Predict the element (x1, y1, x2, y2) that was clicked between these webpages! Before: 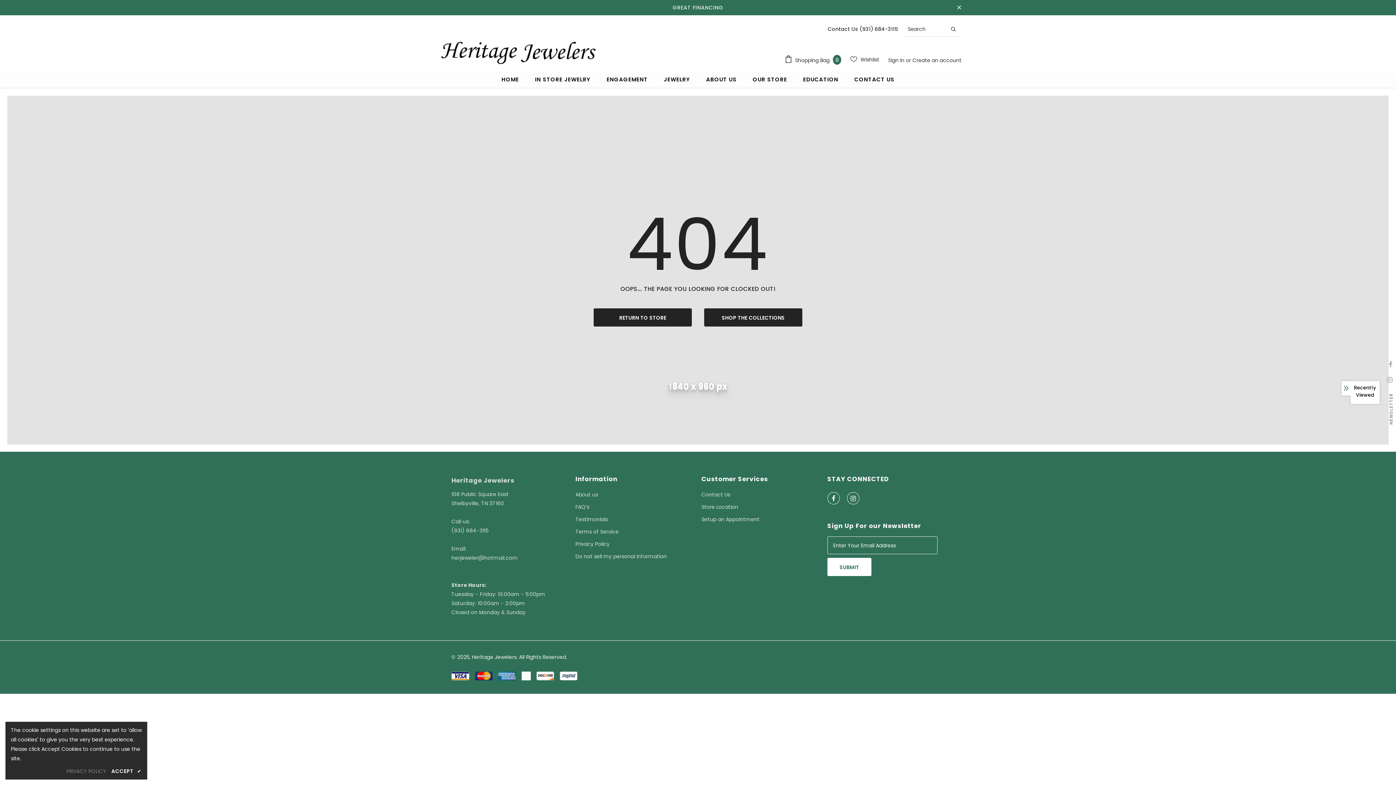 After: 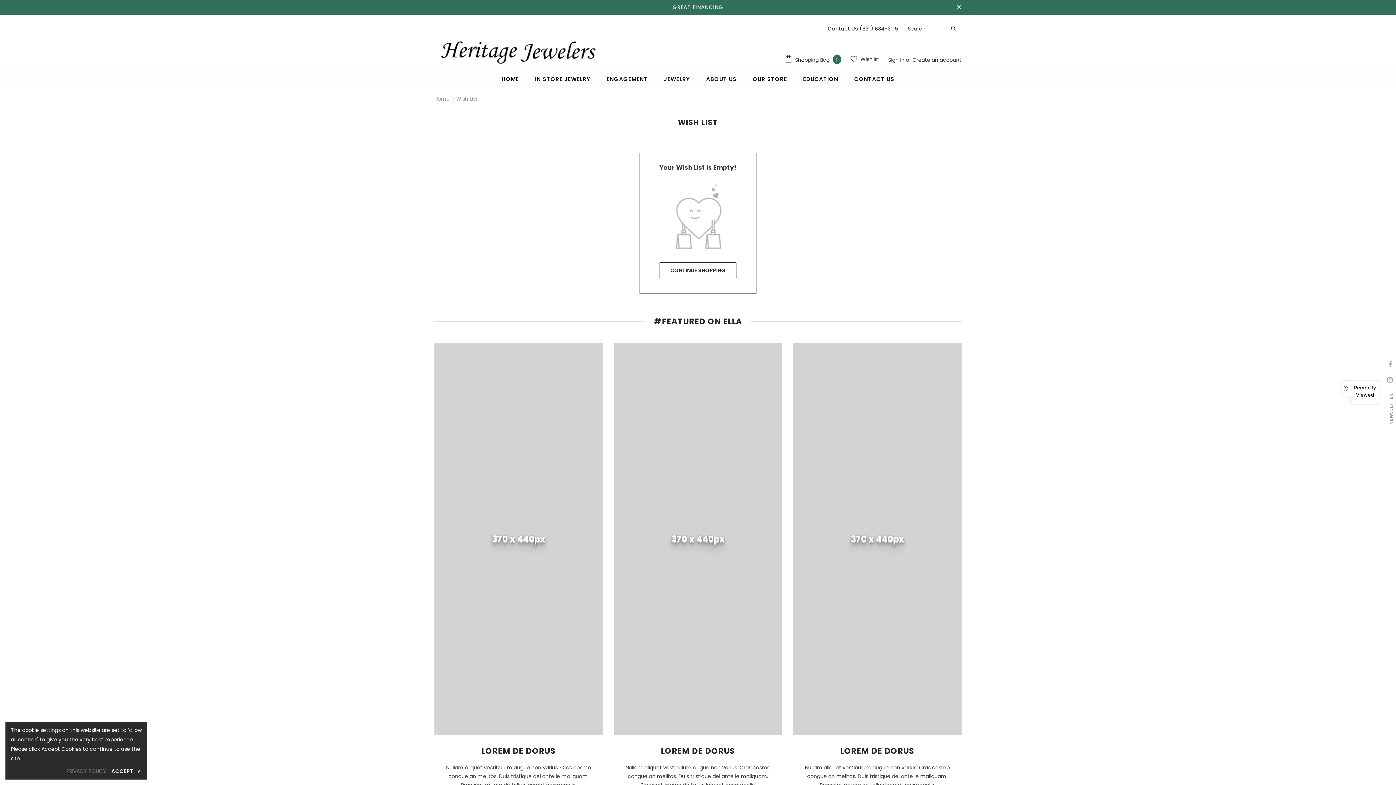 Action: label:  Wishlist bbox: (850, 53, 879, 66)